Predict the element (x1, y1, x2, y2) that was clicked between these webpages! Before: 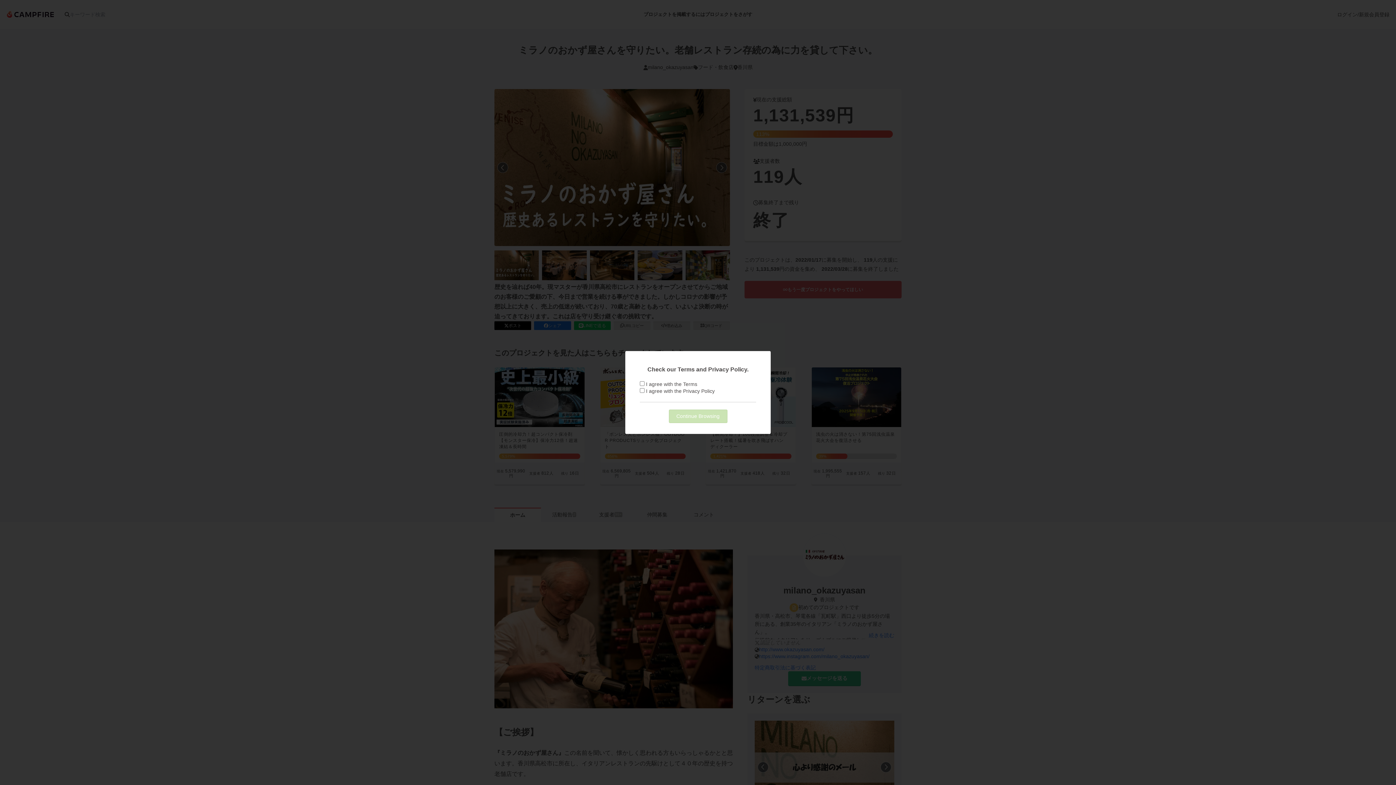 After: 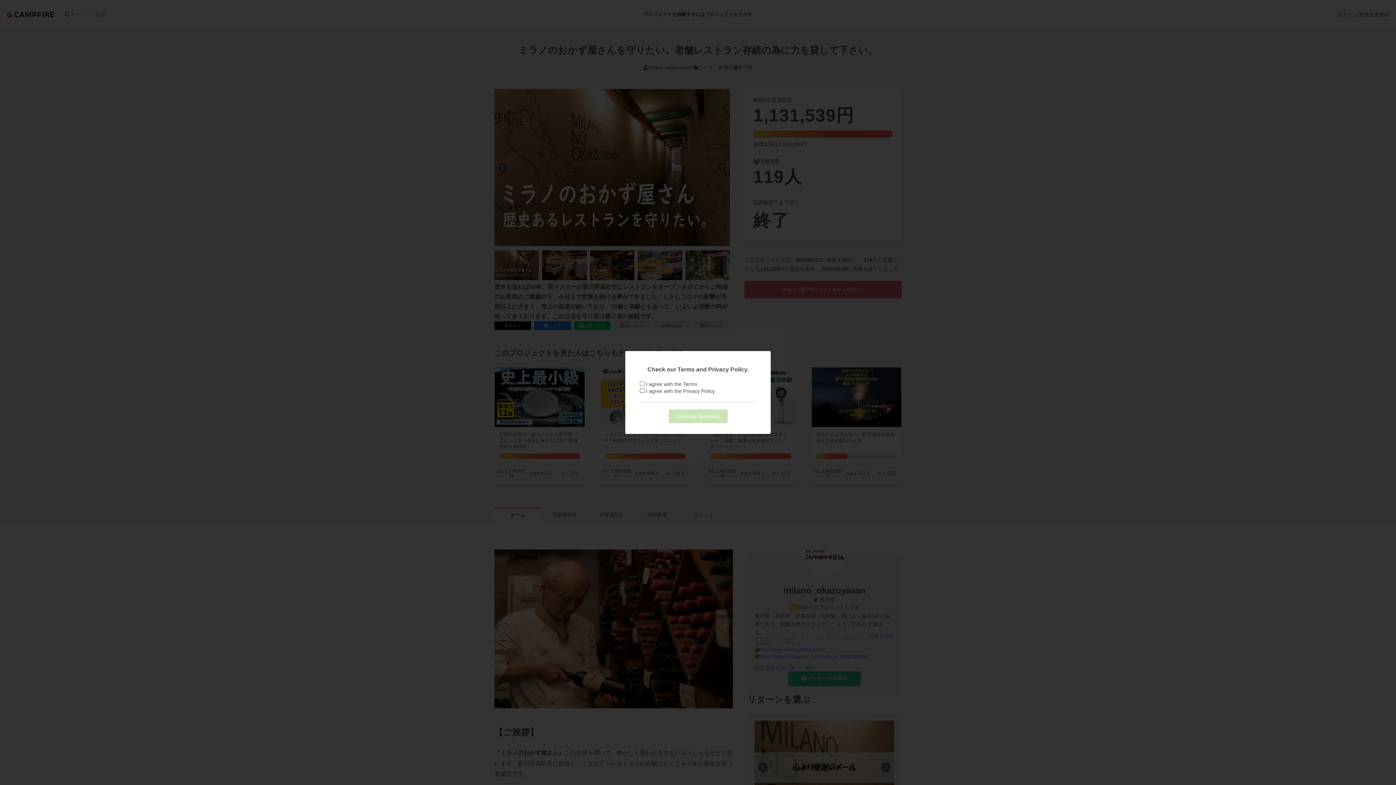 Action: label: Privacy Policy bbox: (683, 388, 714, 394)